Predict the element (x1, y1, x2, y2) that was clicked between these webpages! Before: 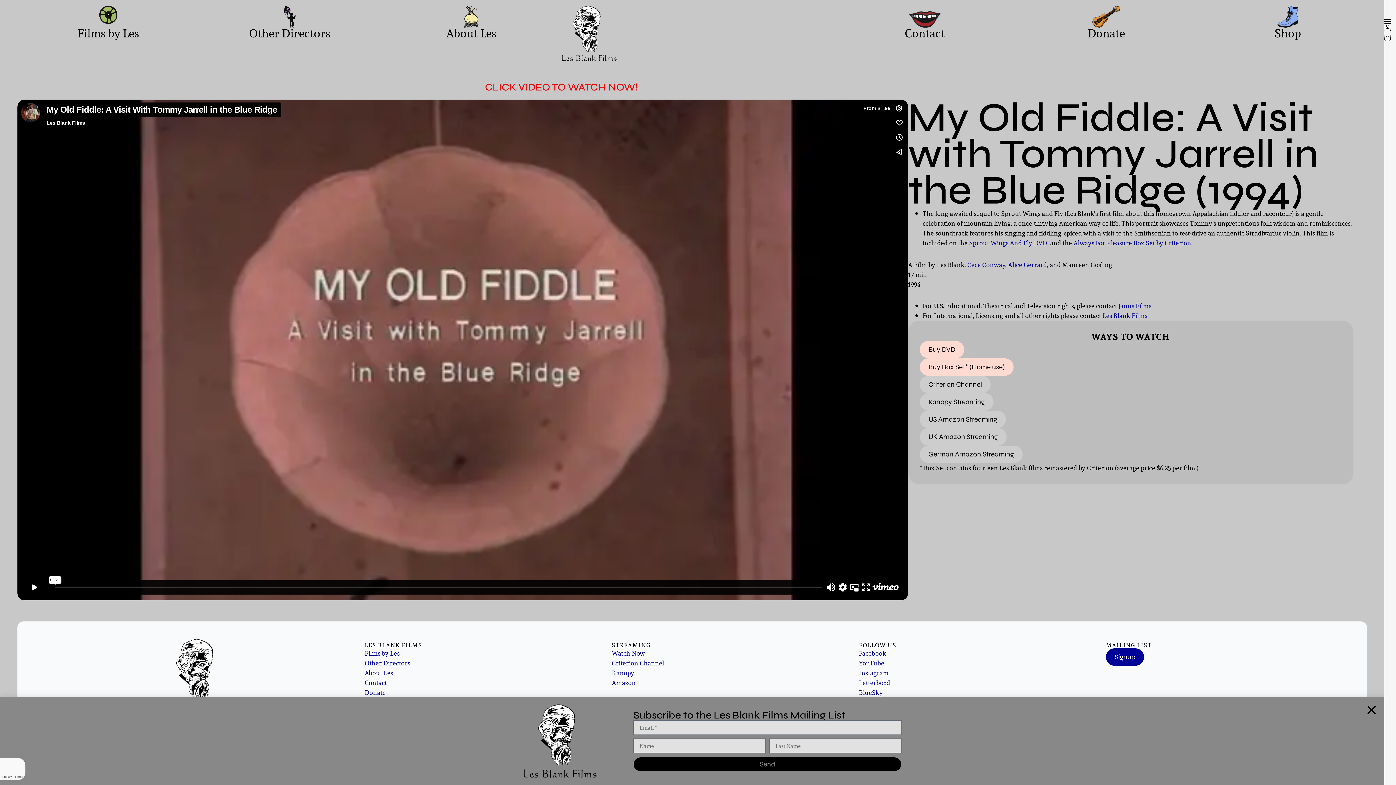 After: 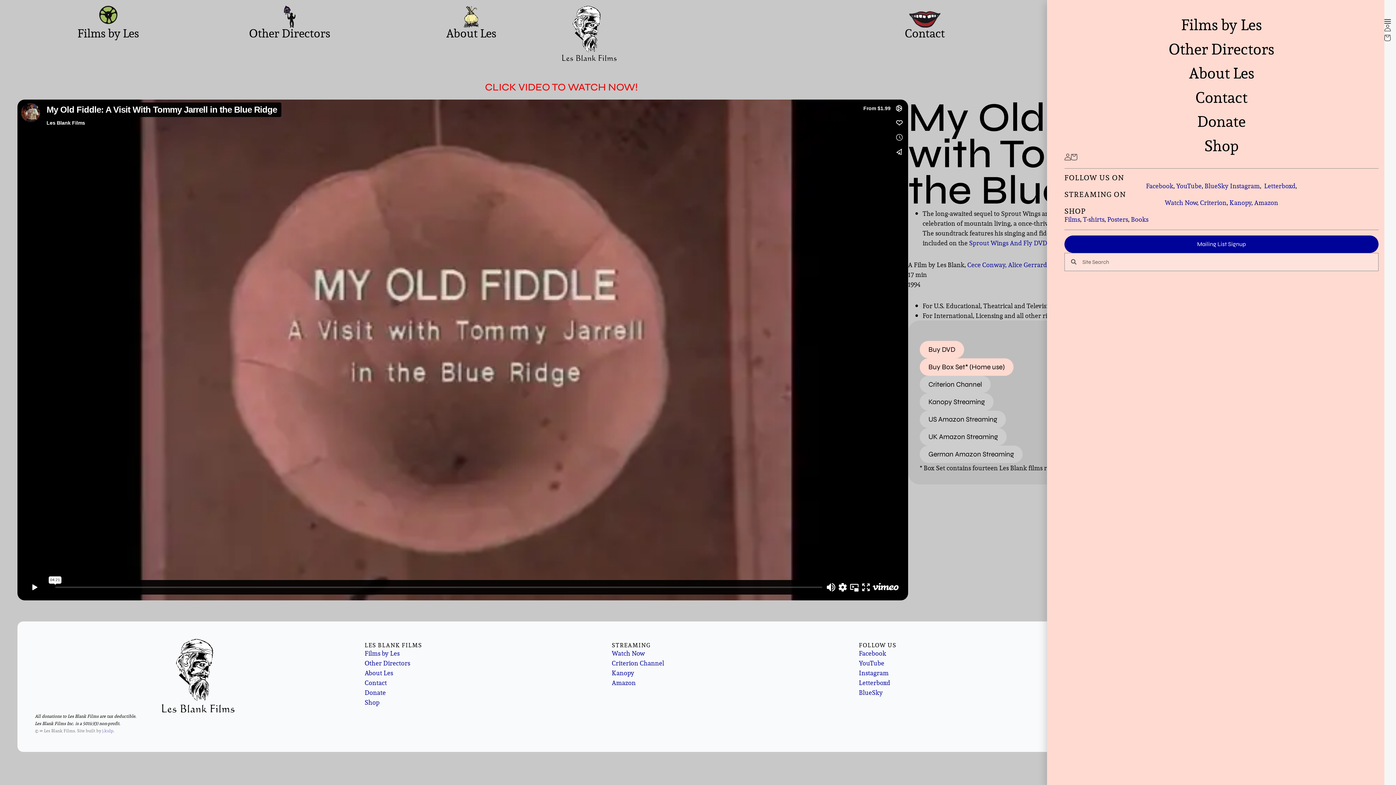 Action: bbox: (1384, 18, 1391, 24)